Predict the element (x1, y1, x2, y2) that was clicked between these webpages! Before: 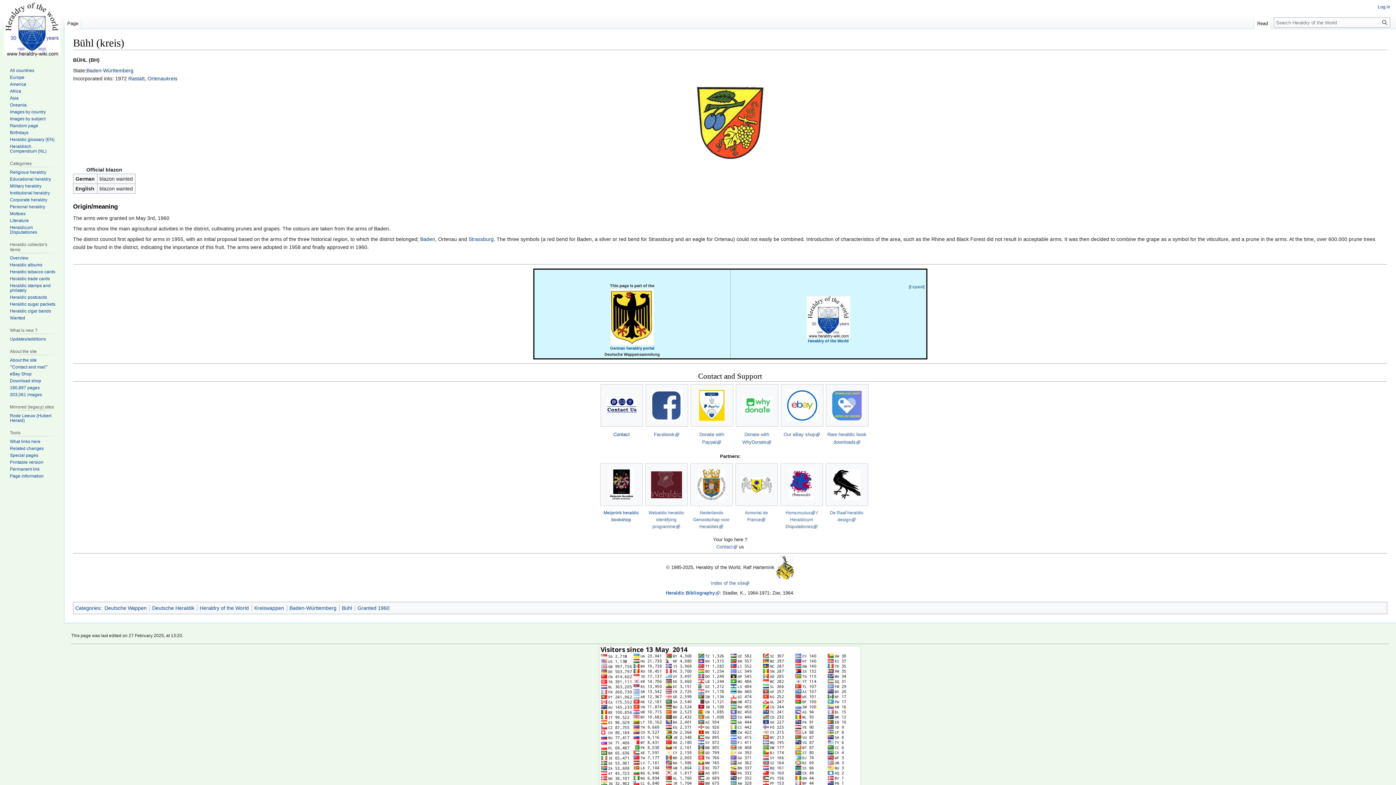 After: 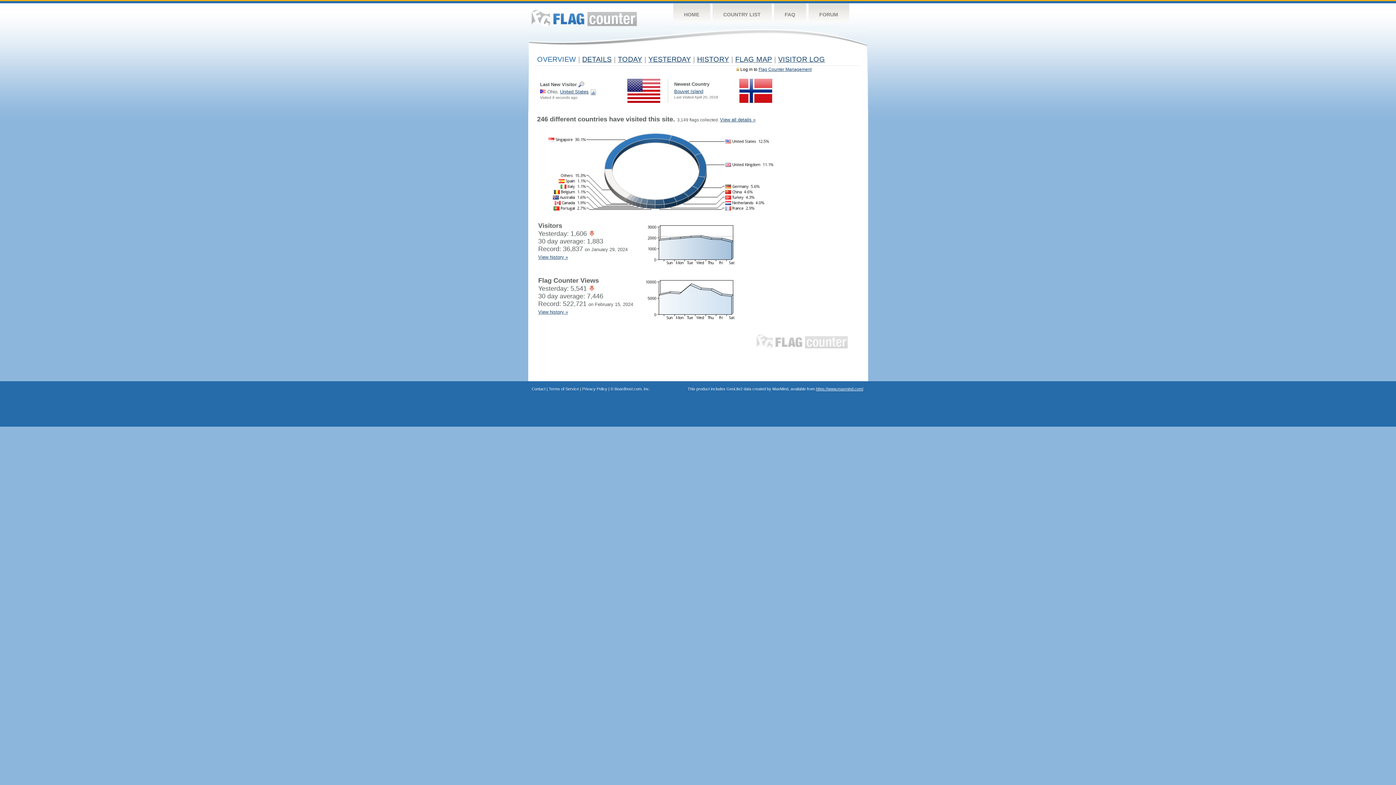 Action: bbox: (599, 735, 861, 740)